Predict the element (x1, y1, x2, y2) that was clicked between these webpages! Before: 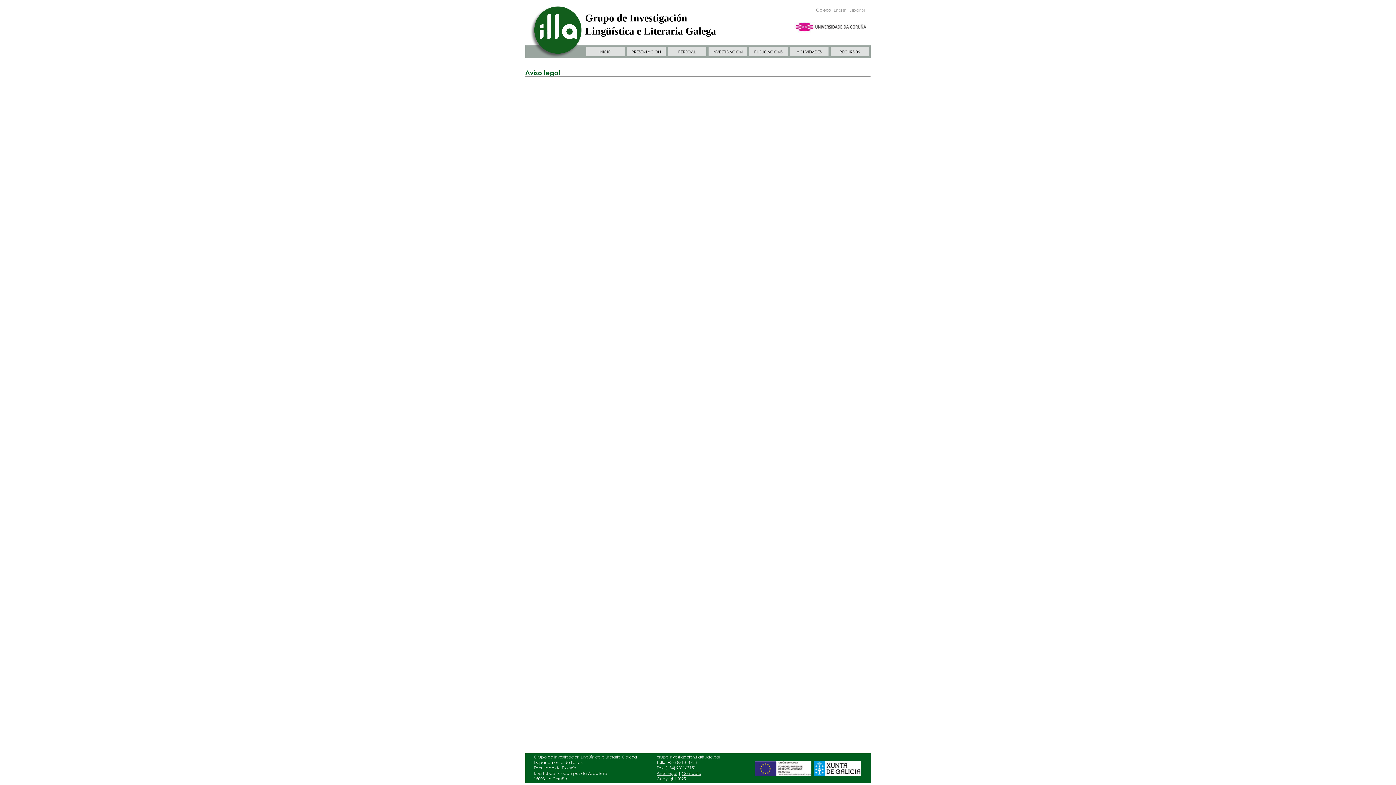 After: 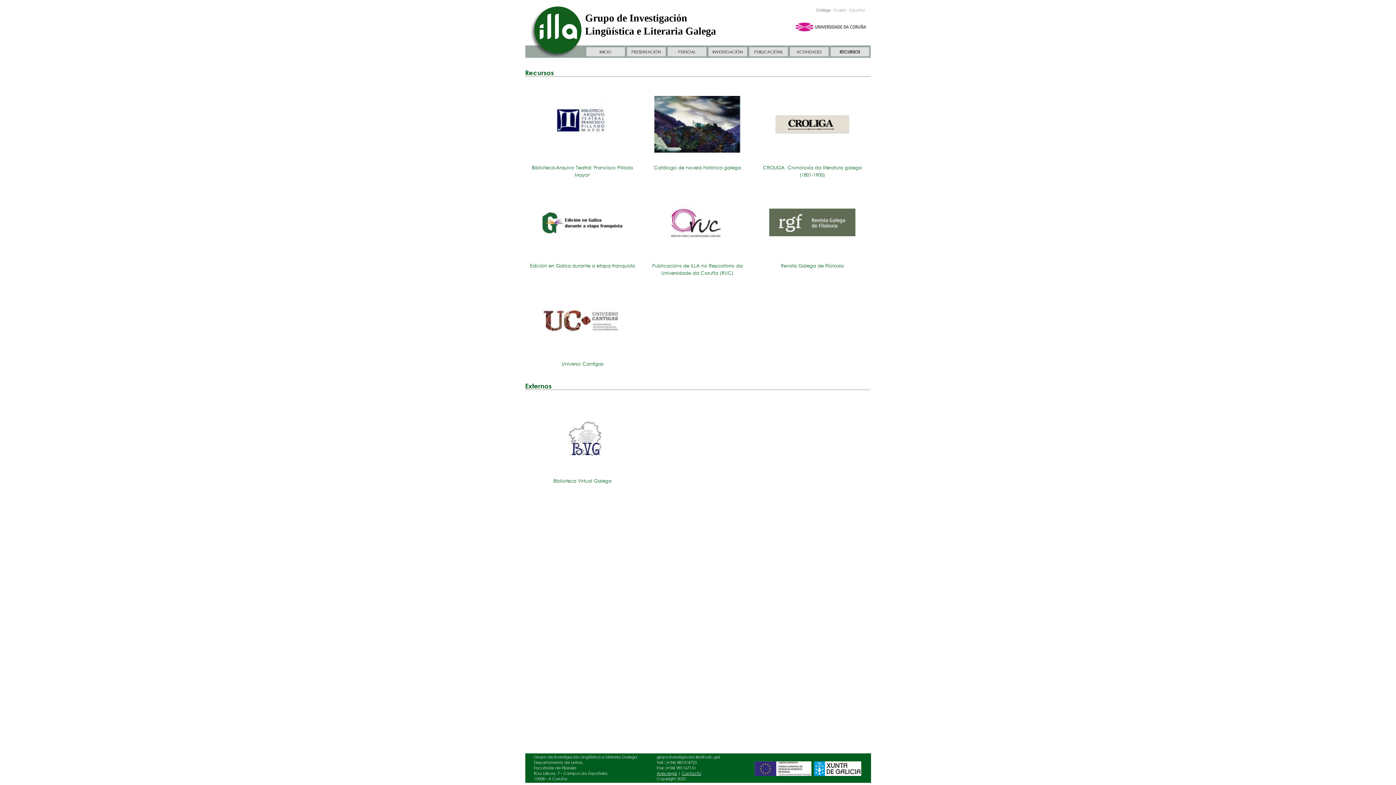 Action: label: RECURSOS bbox: (839, 49, 860, 54)